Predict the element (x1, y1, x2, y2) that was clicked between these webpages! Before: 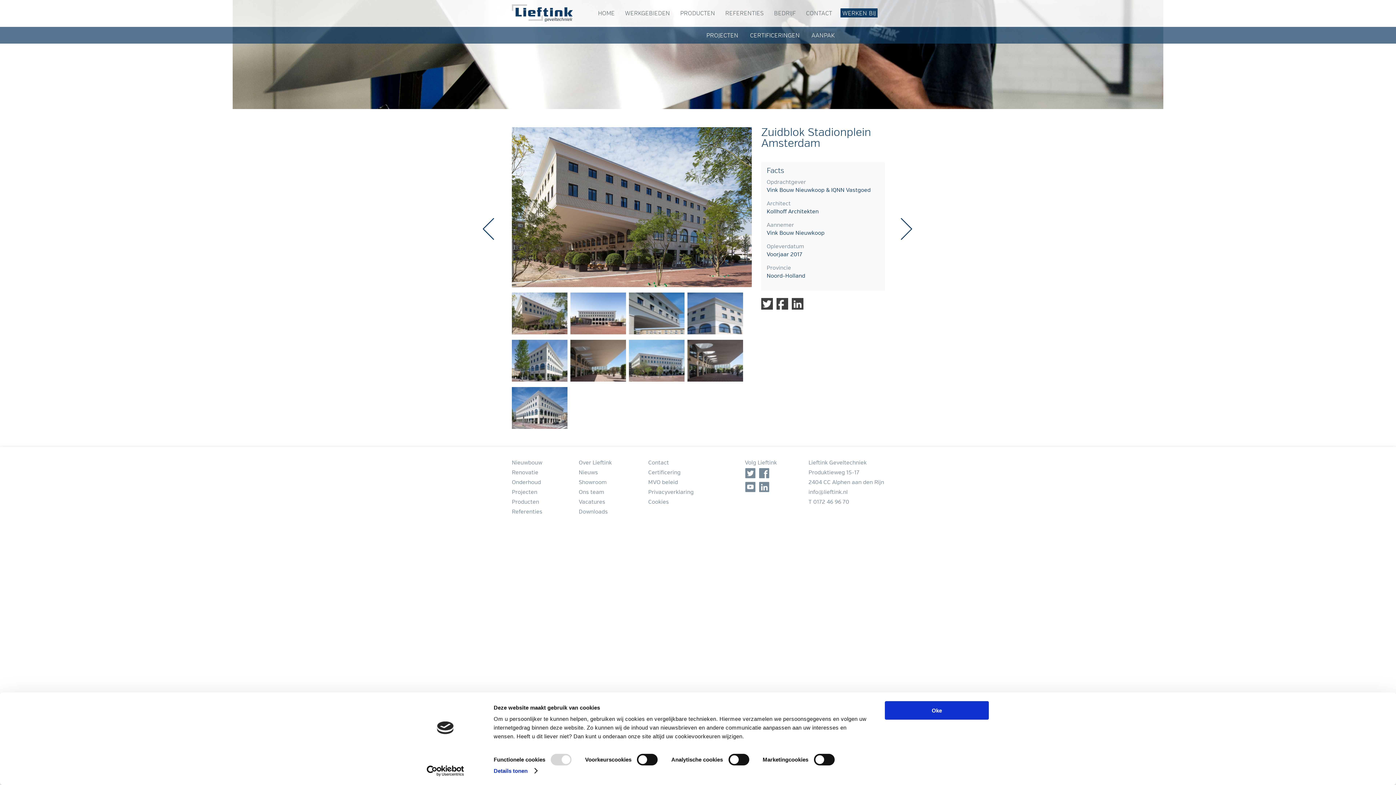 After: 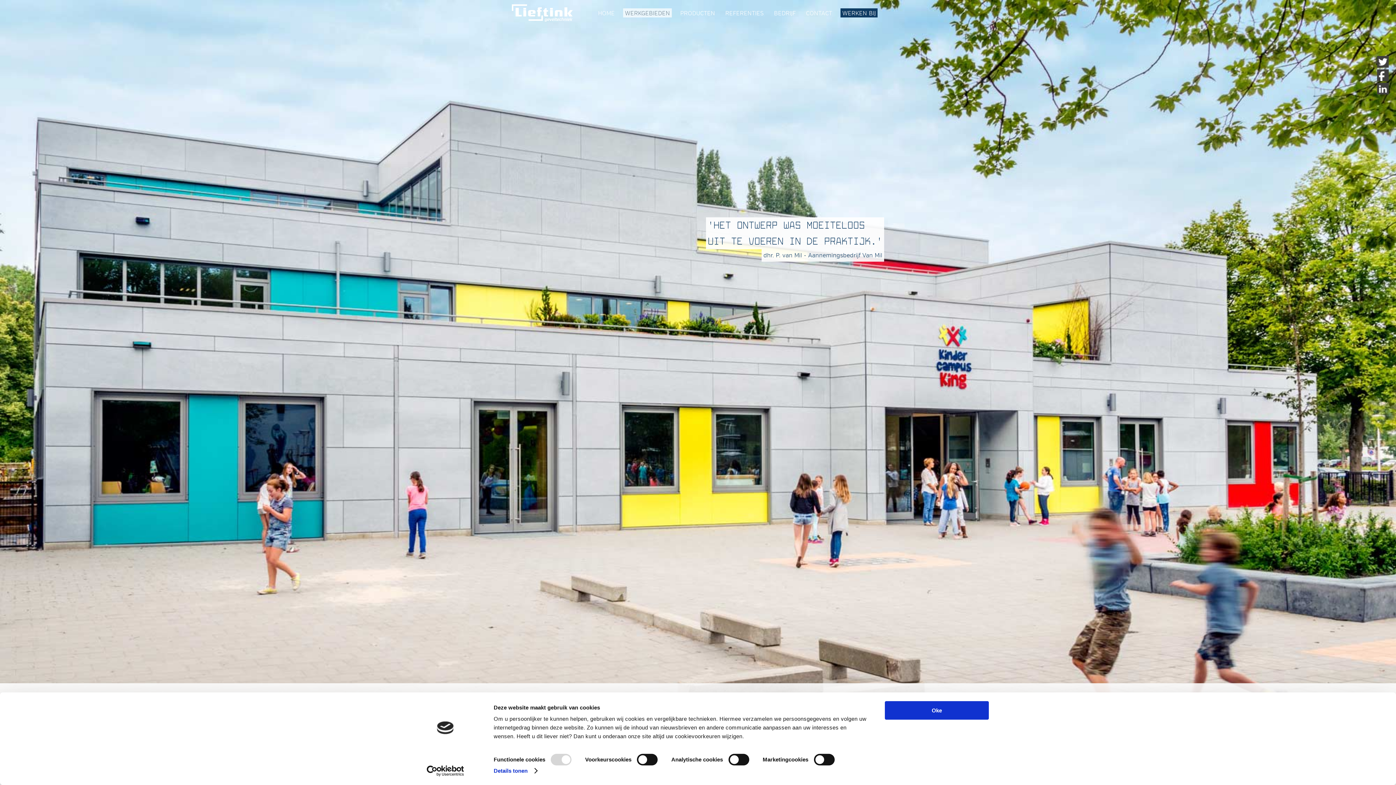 Action: bbox: (512, 459, 542, 466) label: Nieuwbouw